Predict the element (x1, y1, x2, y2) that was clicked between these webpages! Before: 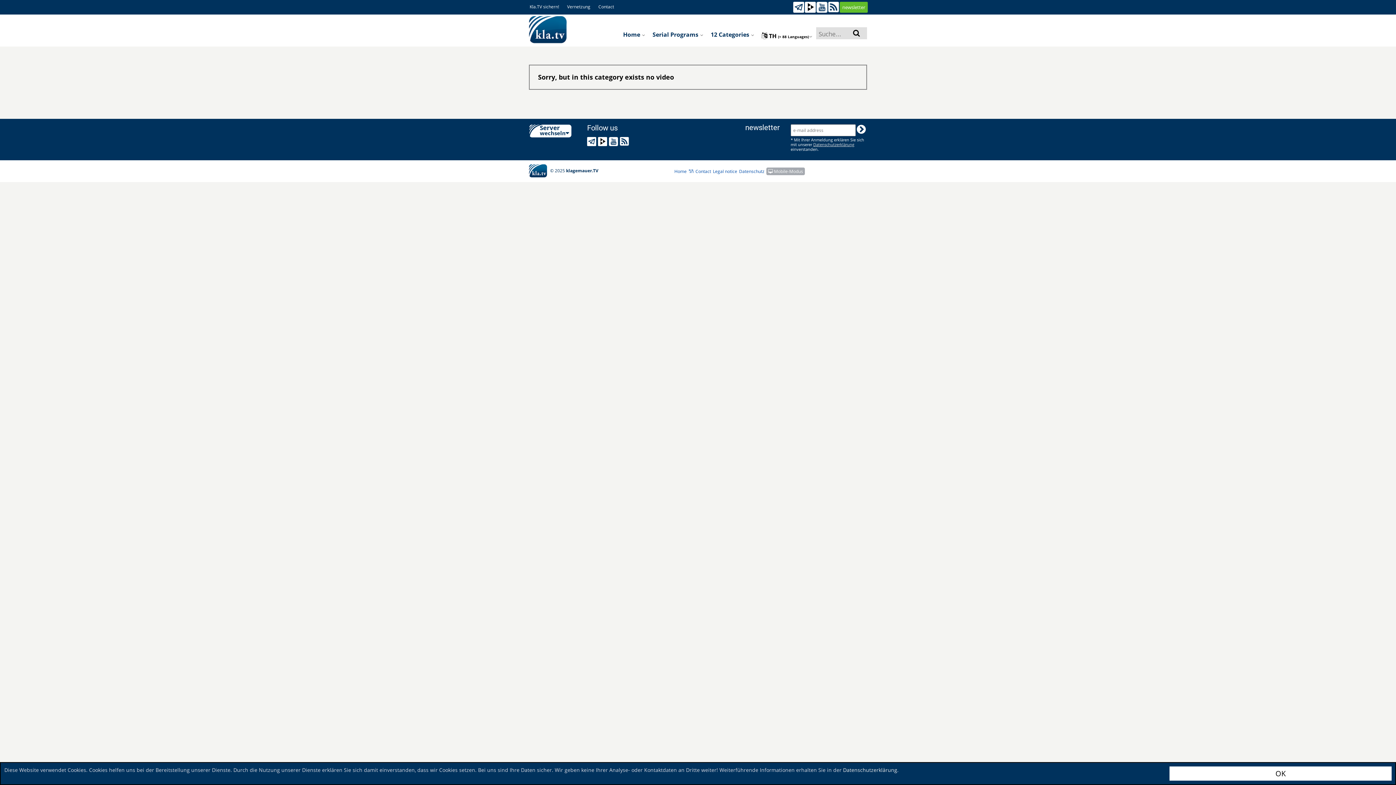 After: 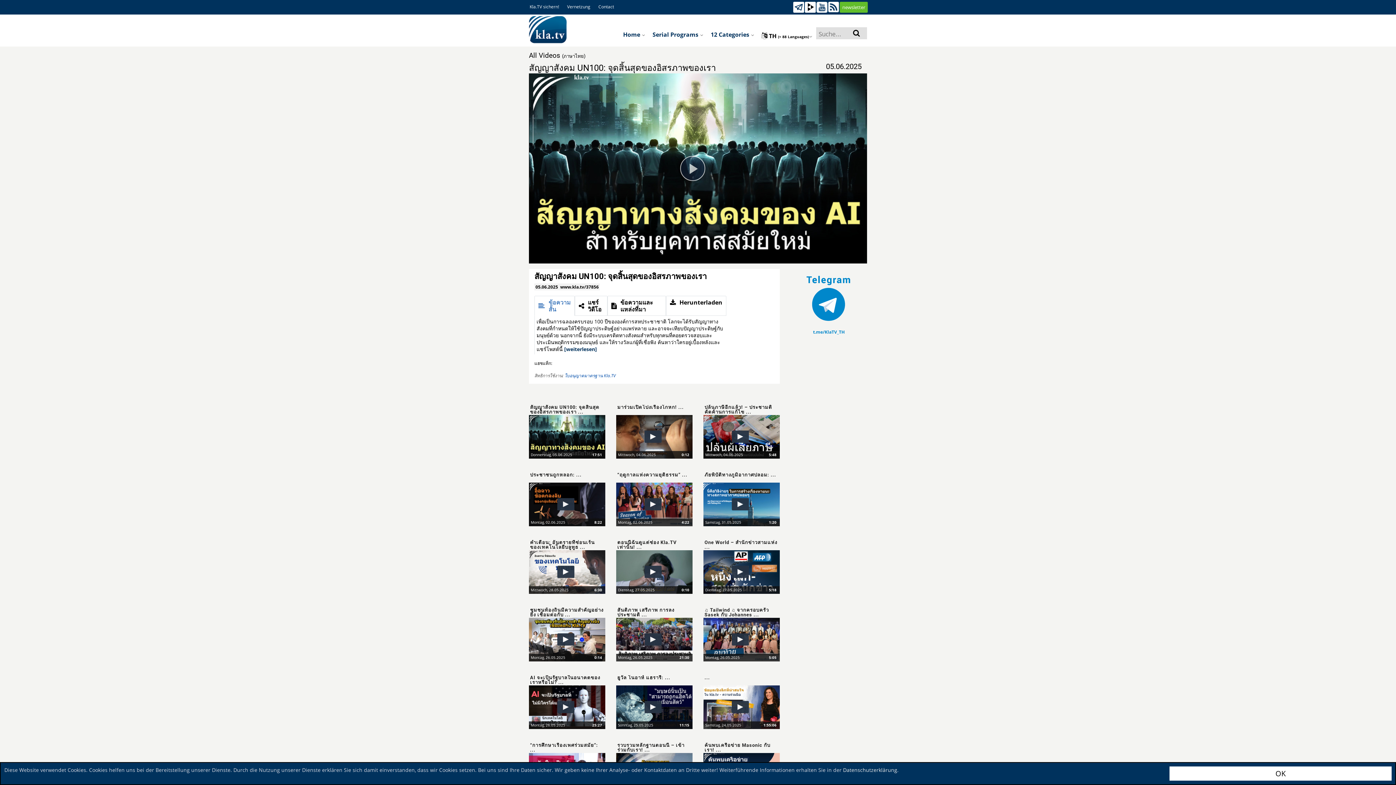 Action: label: Home bbox: (674, 168, 686, 174)